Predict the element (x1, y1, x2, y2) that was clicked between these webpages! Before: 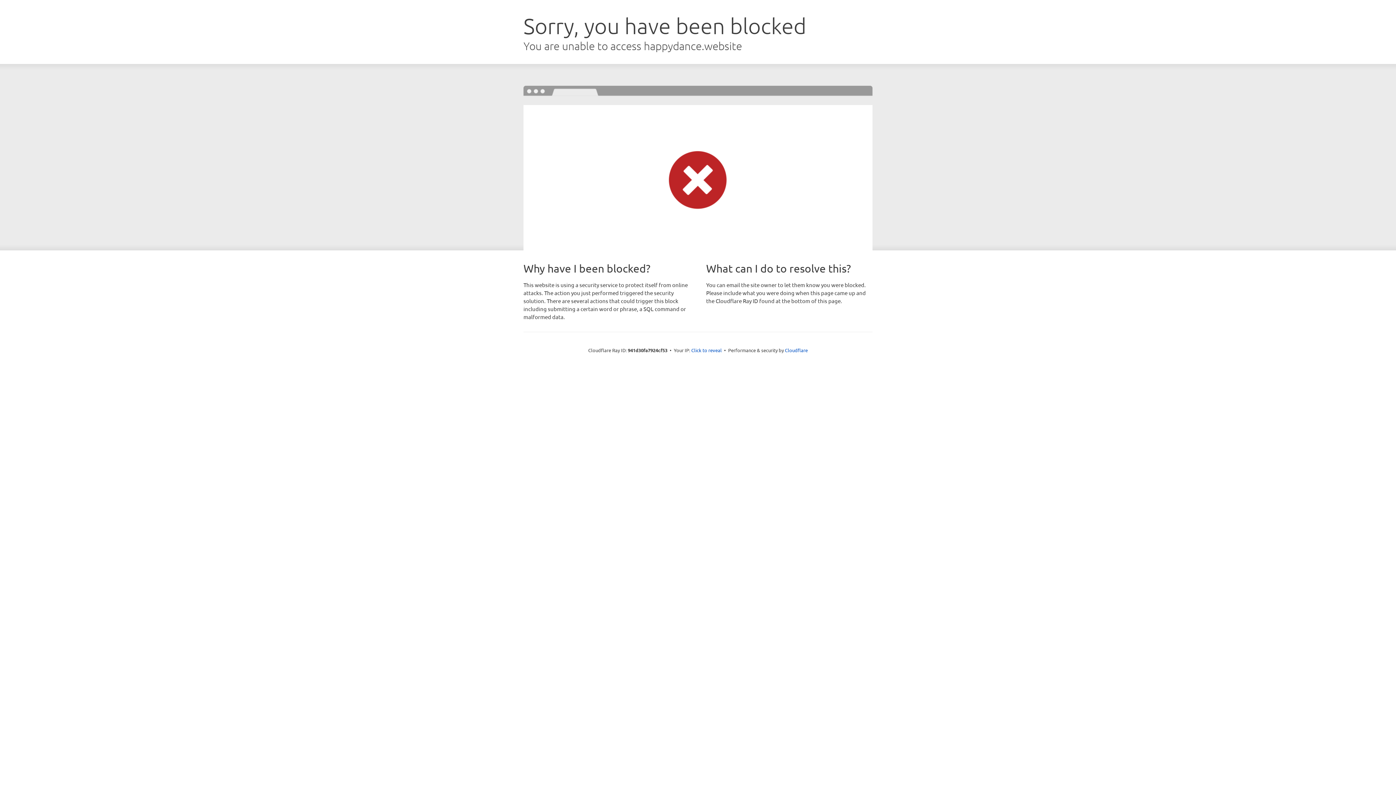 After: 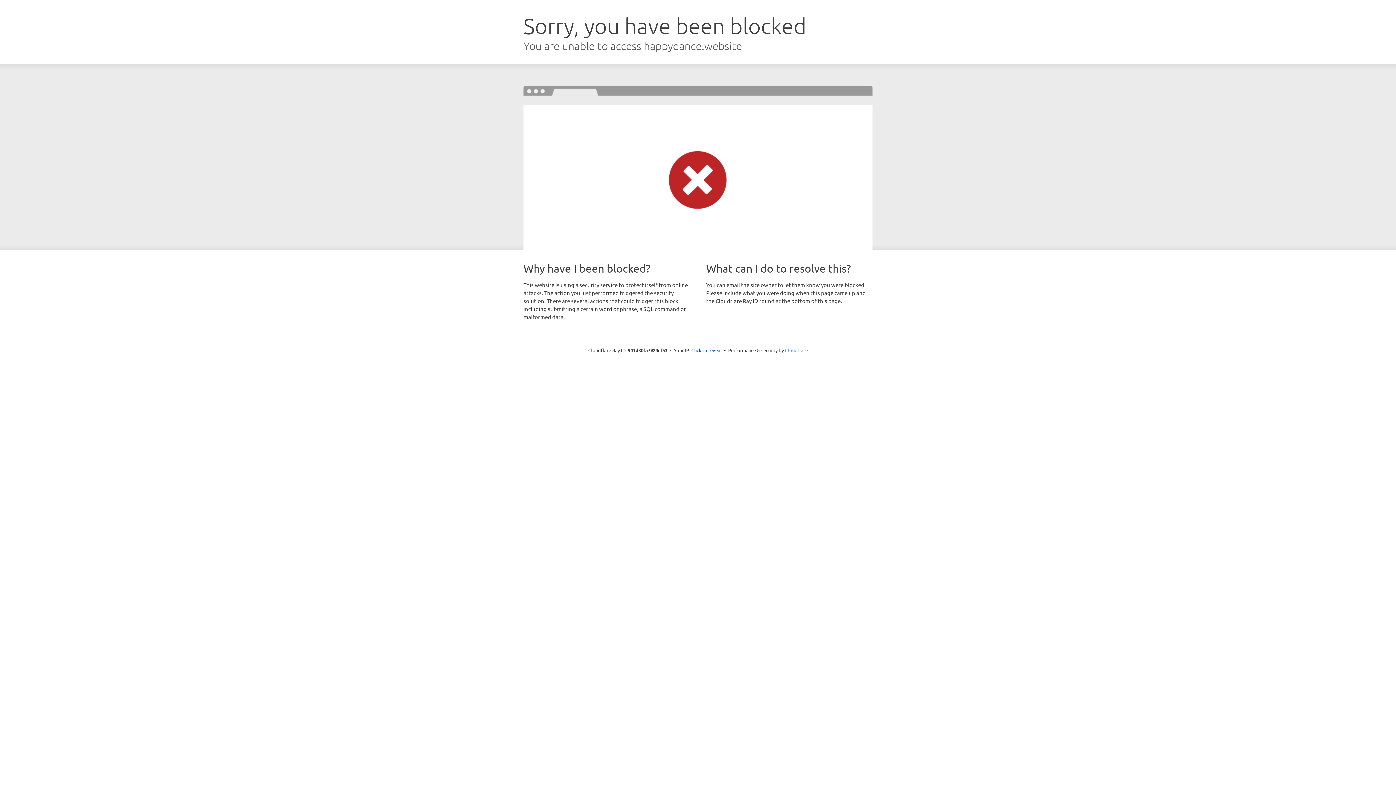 Action: label: Cloudflare bbox: (785, 347, 808, 353)